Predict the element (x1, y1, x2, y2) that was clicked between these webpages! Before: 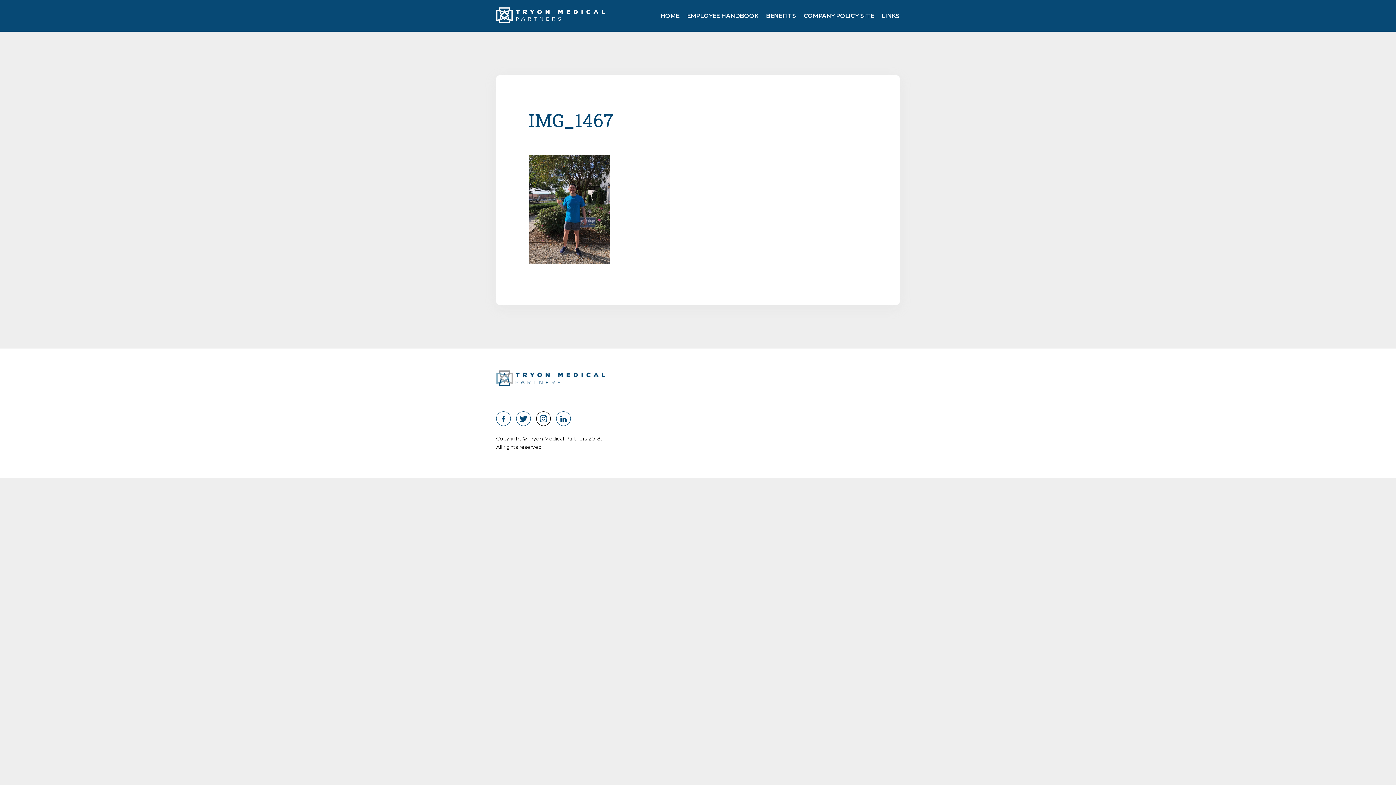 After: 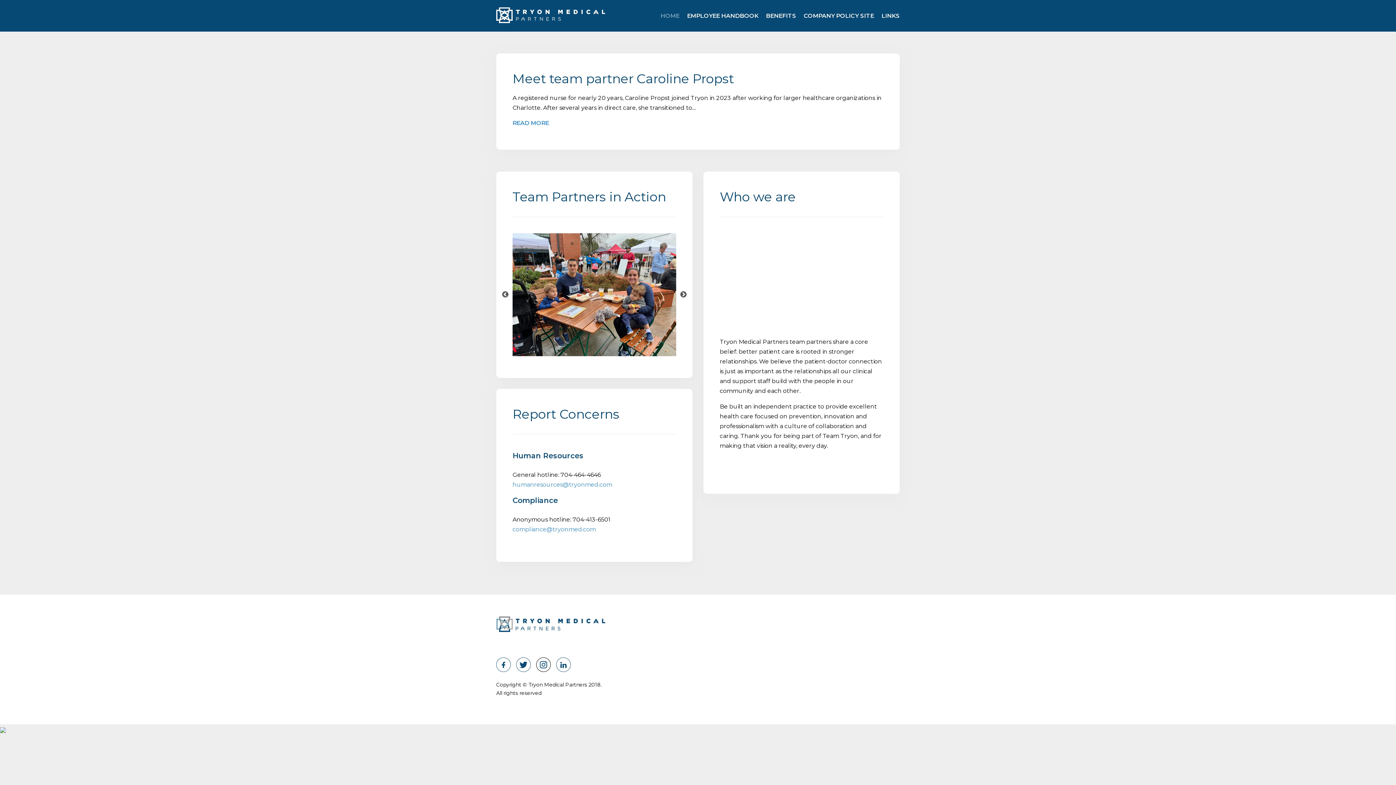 Action: bbox: (496, 7, 605, 23)